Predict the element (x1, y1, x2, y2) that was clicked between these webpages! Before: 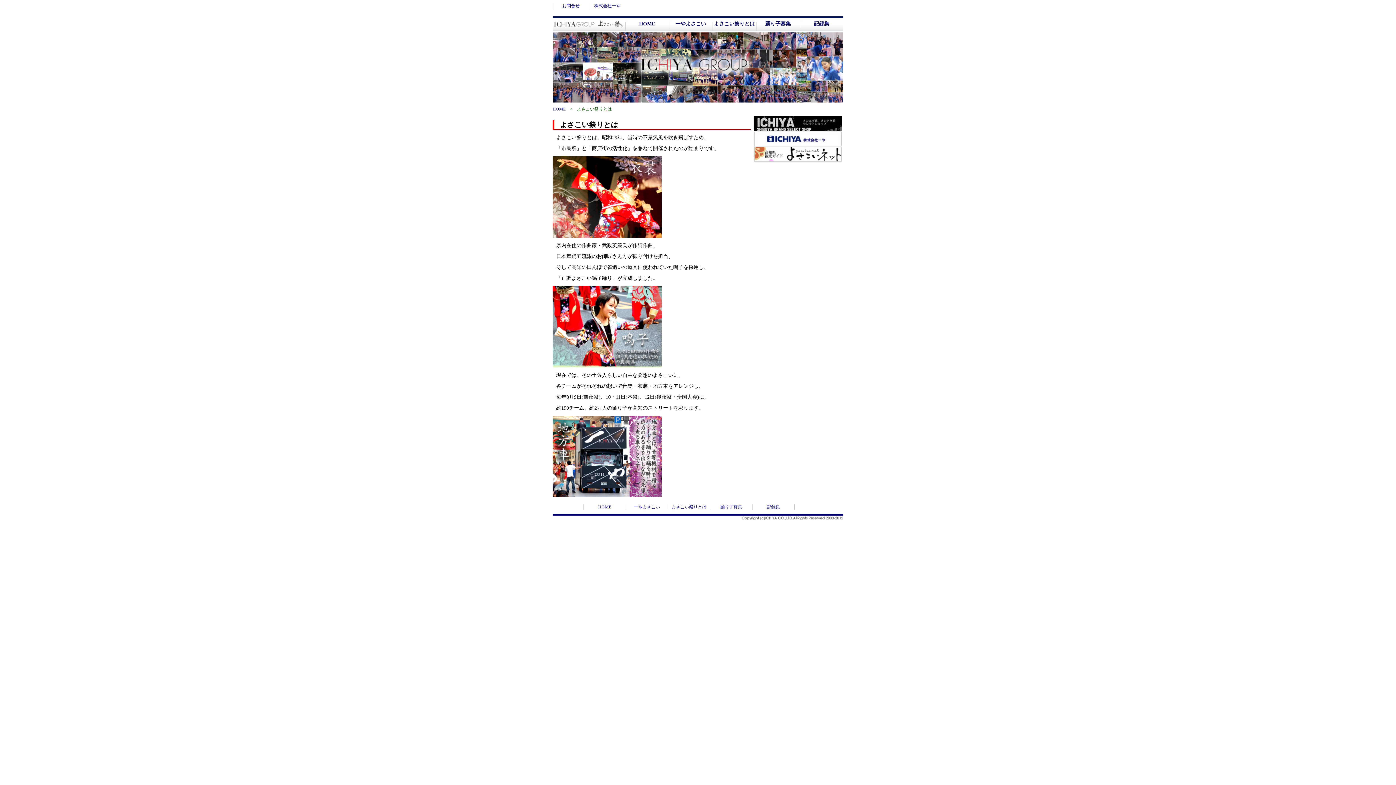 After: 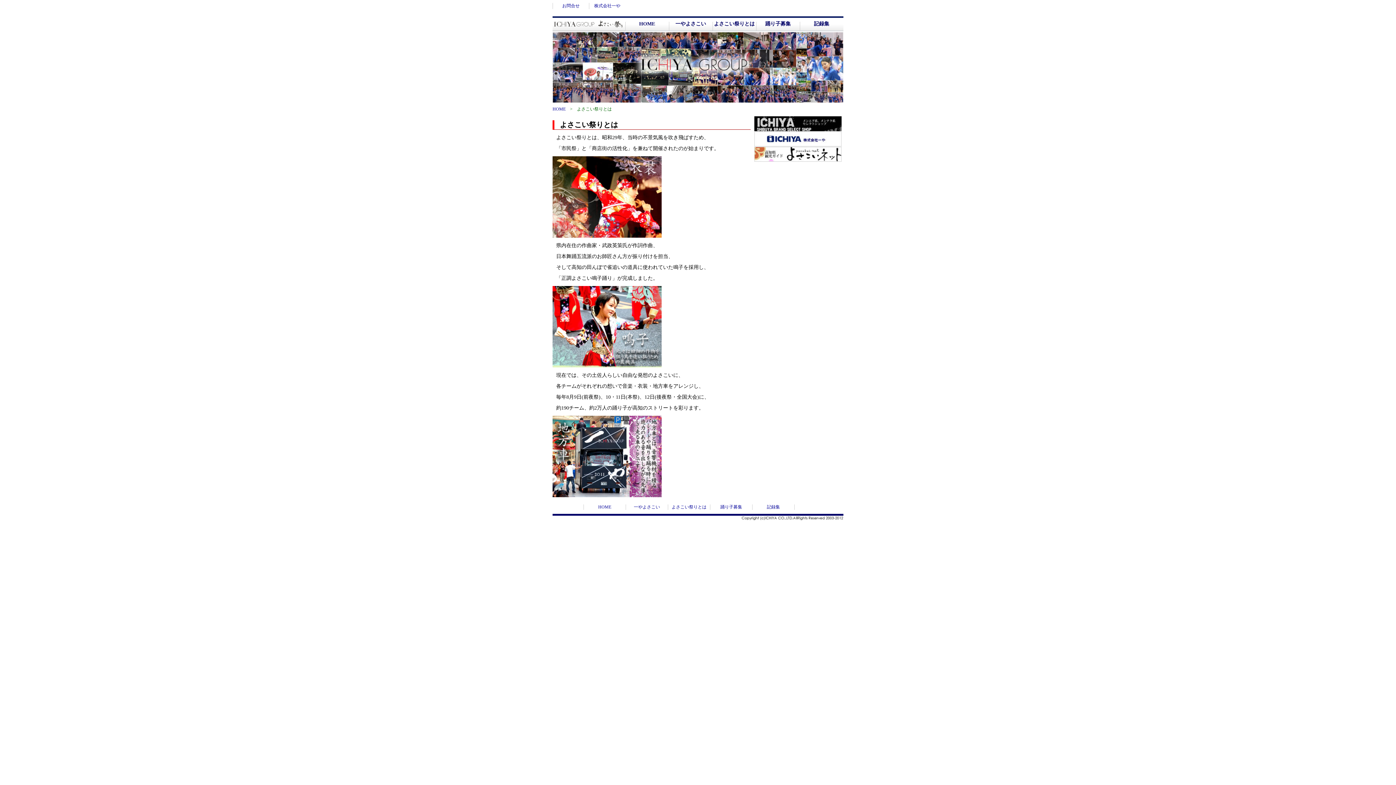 Action: bbox: (712, 16, 756, 31) label: よさこい祭りとは